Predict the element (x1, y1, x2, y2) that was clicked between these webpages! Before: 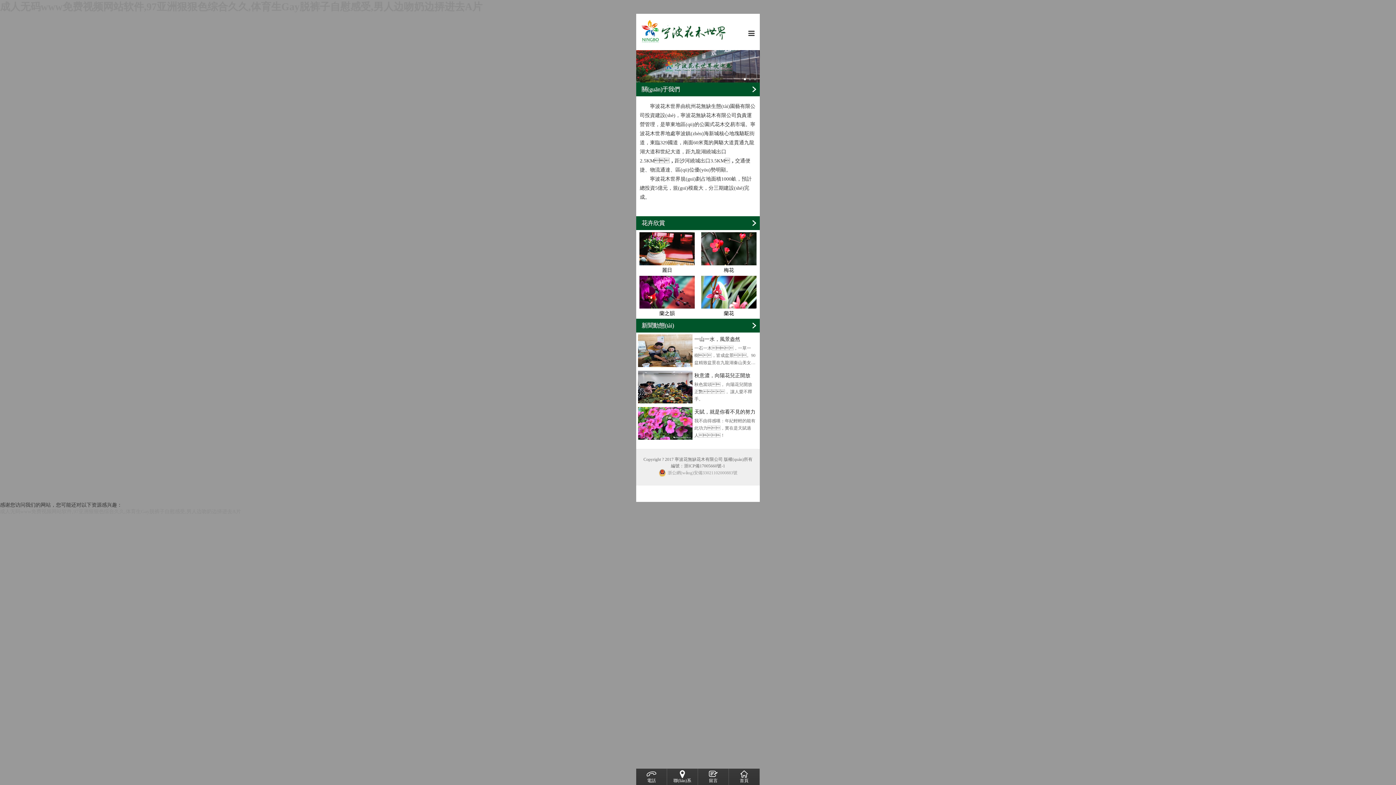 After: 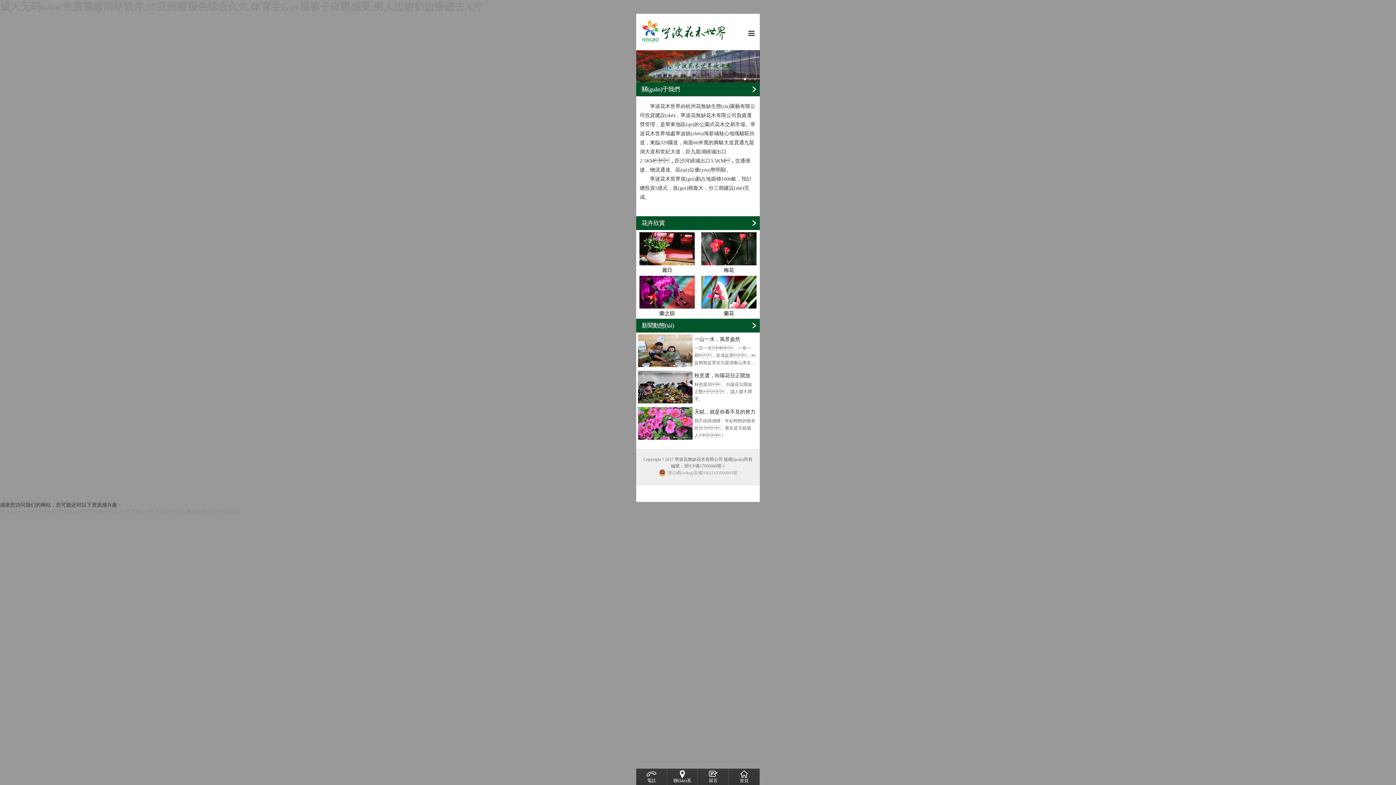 Action: bbox: (684, 463, 725, 468) label: 浙ICP備17005660號-1